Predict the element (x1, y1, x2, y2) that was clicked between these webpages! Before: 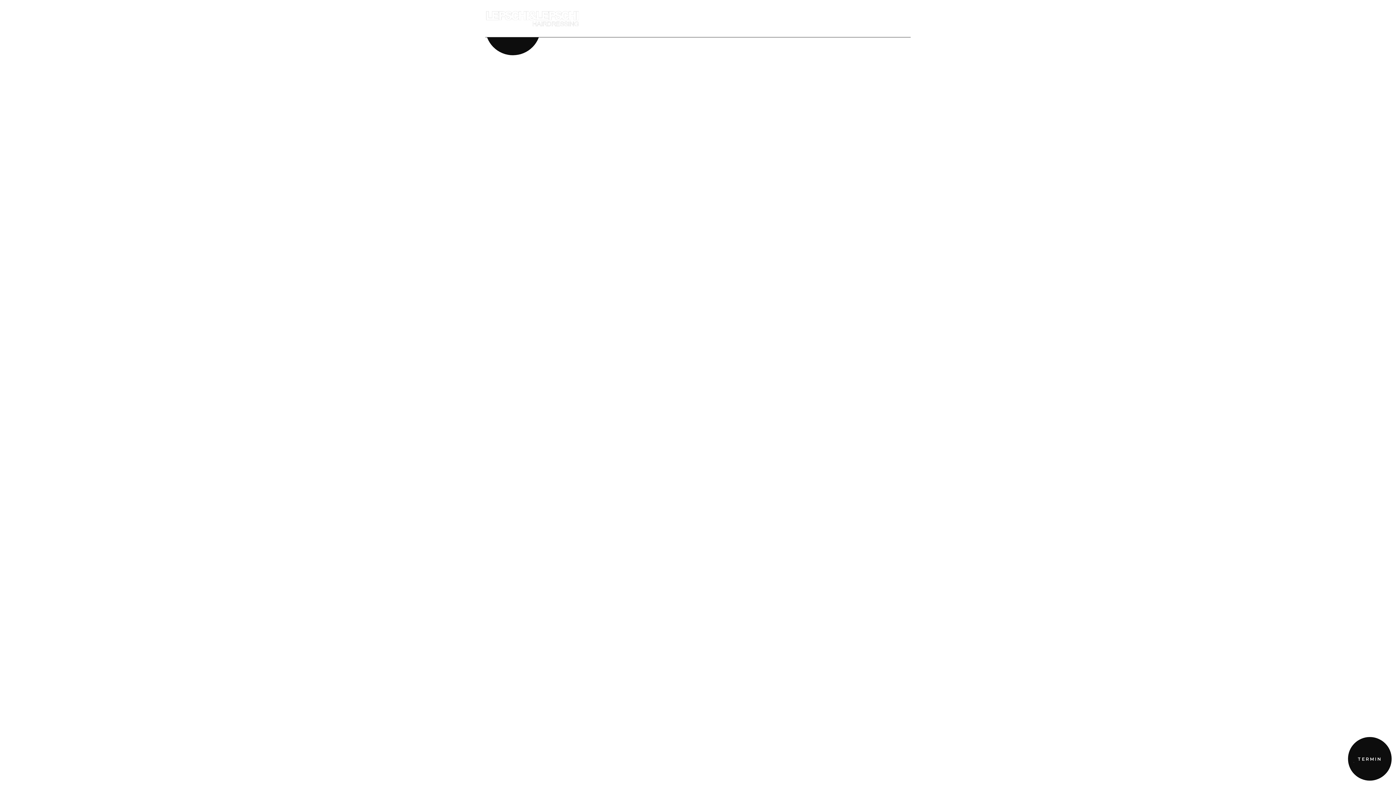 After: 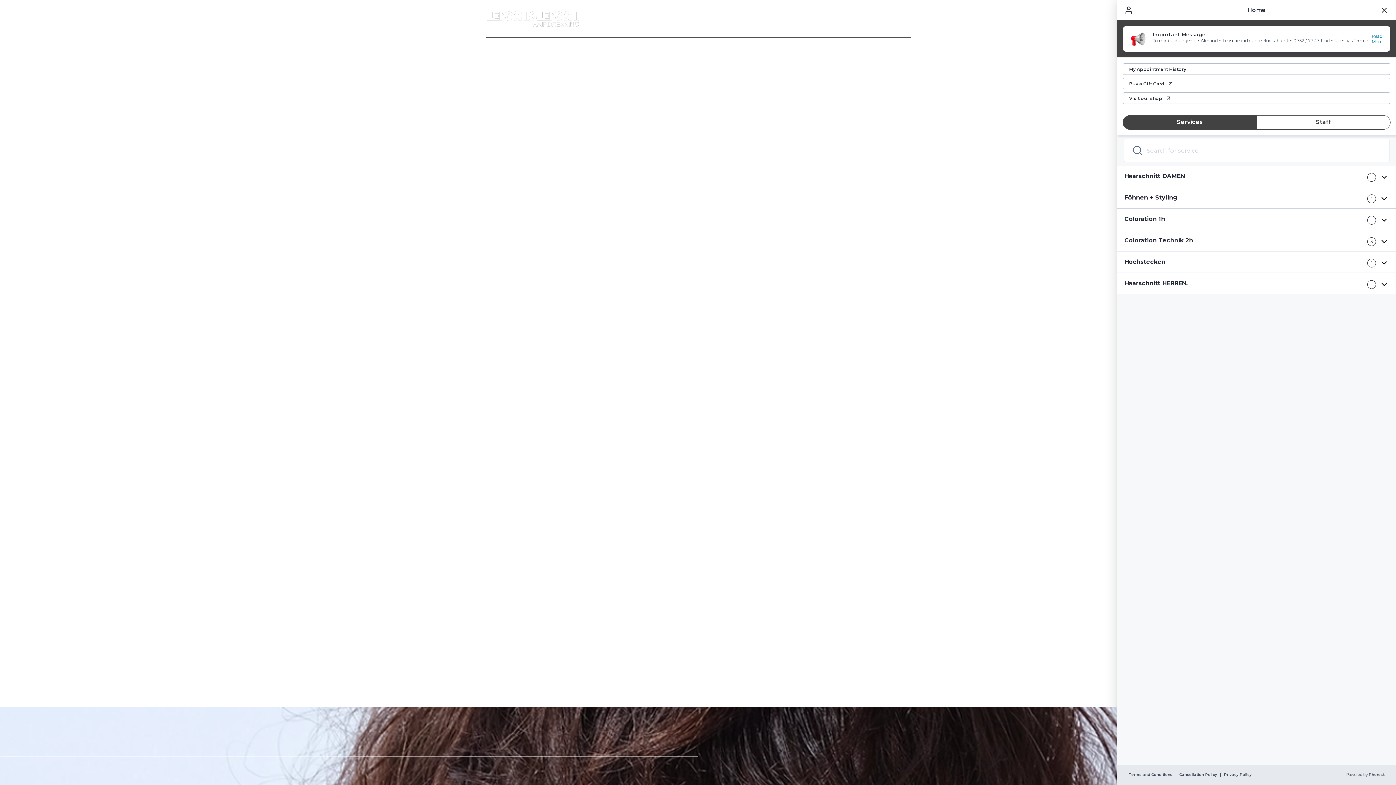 Action: label: TERMIN bbox: (1348, 737, 1392, 781)